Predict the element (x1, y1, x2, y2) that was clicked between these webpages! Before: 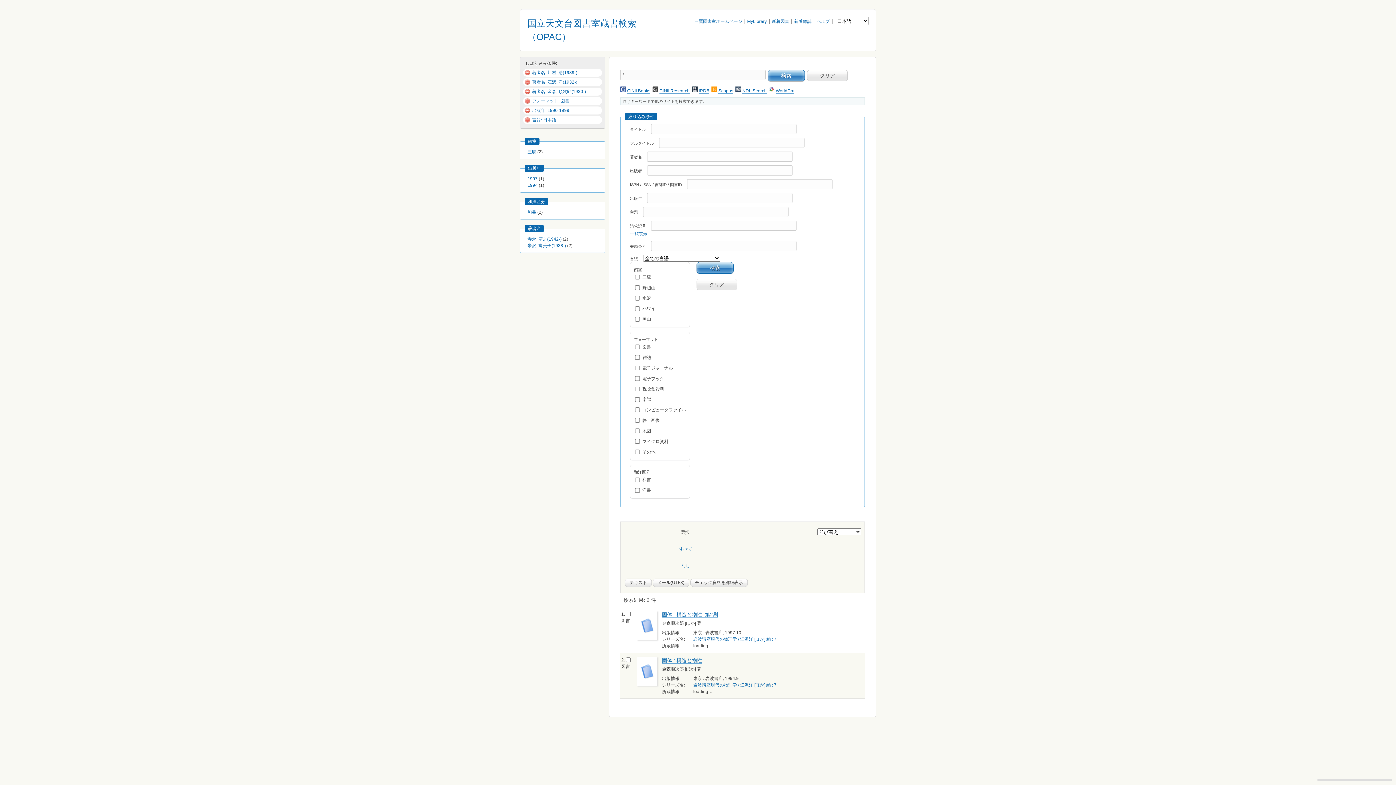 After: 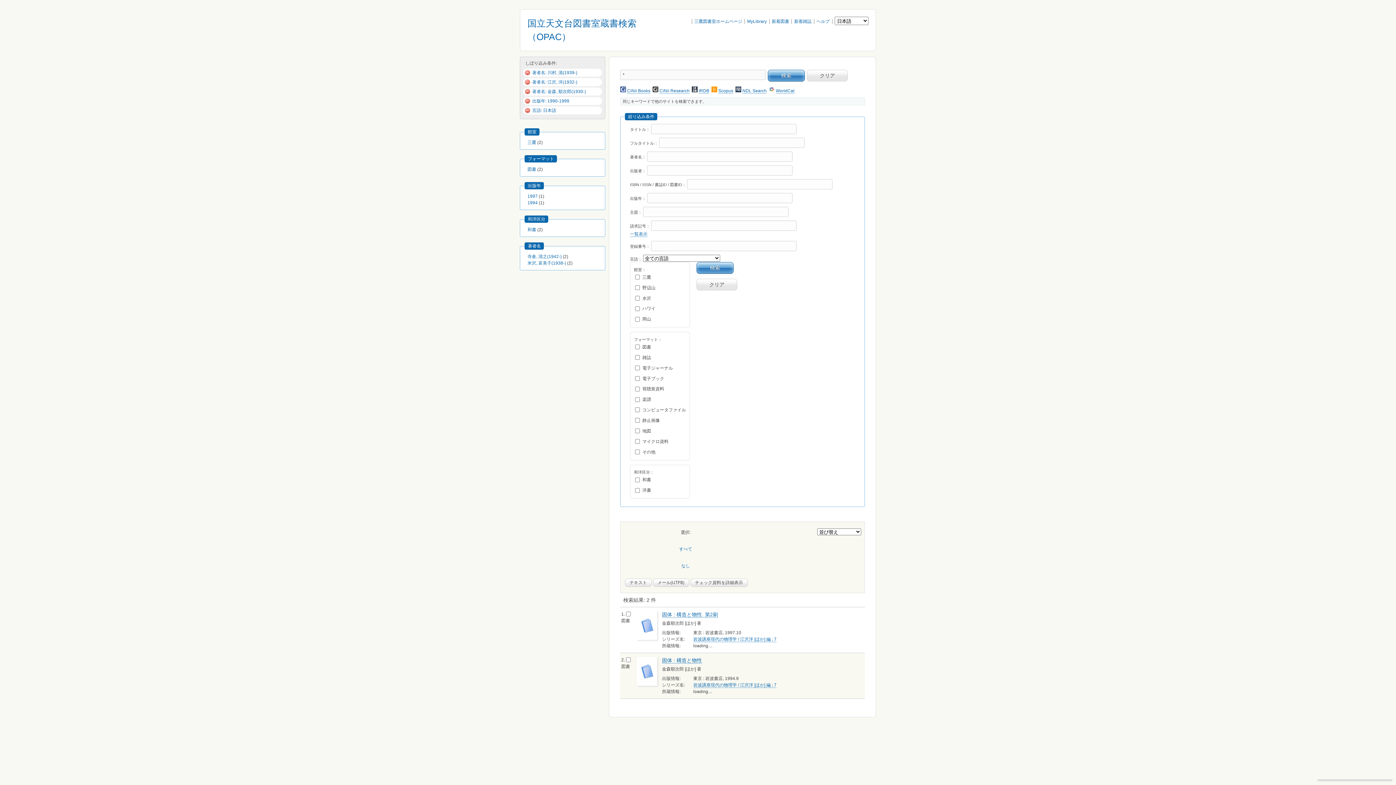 Action: label: フォーマット: 図書 bbox: (532, 98, 569, 103)